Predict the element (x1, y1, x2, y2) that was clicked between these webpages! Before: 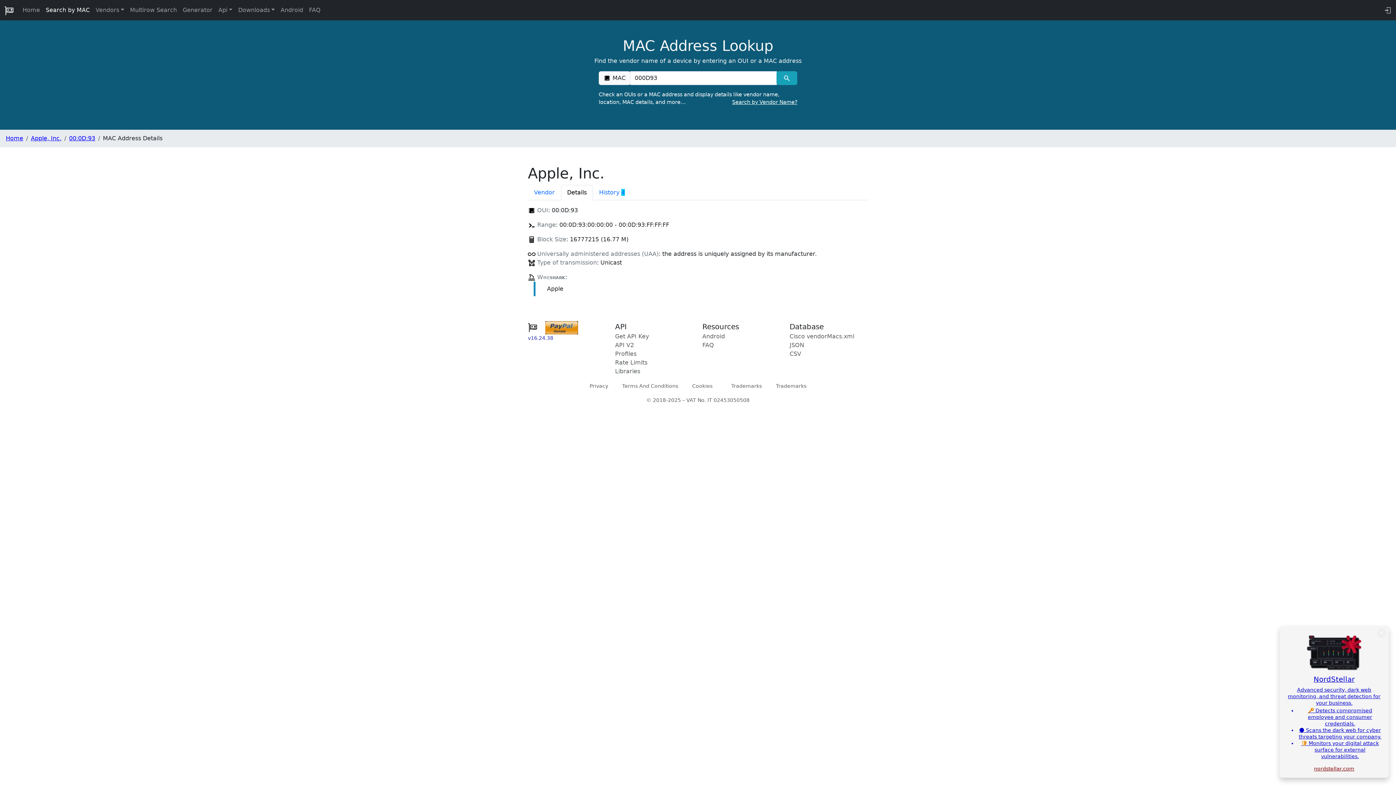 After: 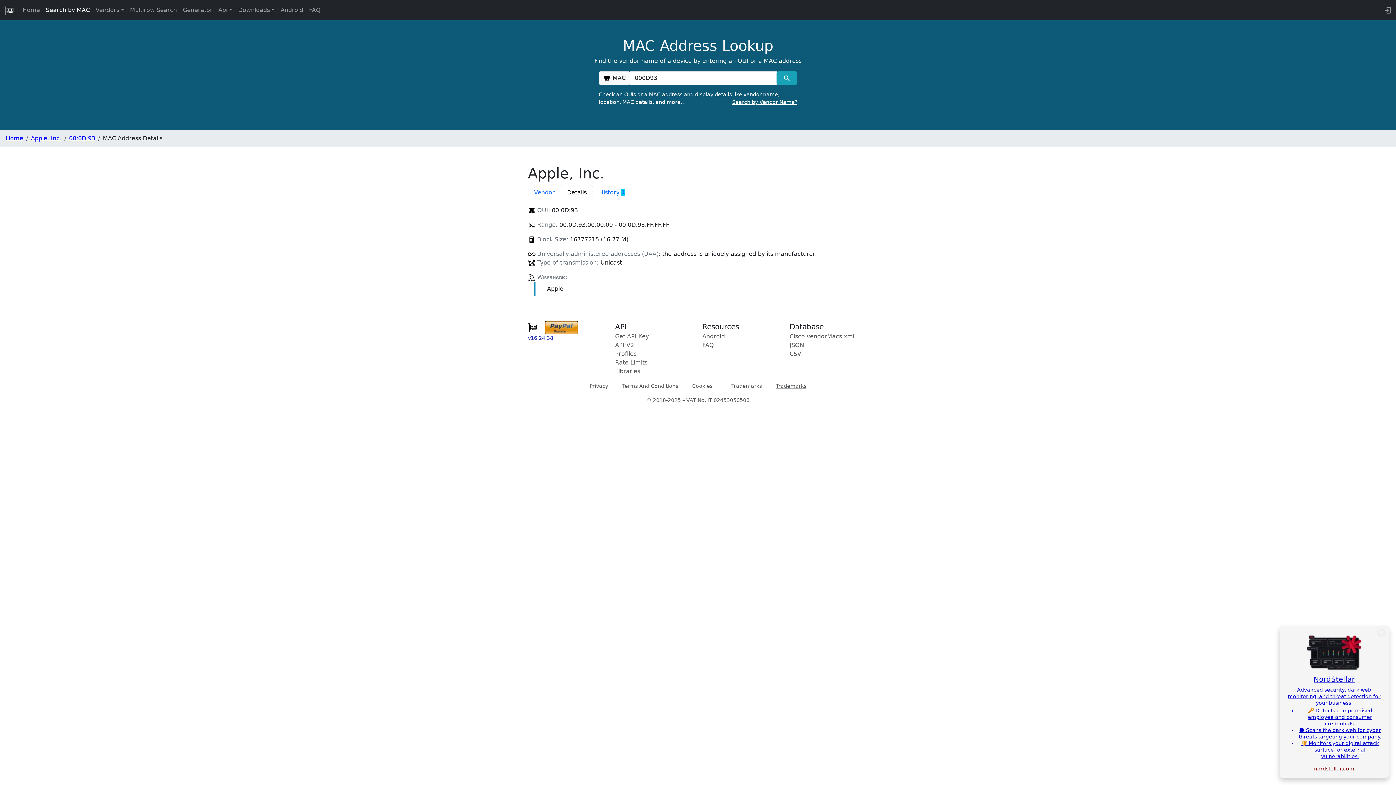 Action: label: Trademarks bbox: (771, 378, 811, 393)